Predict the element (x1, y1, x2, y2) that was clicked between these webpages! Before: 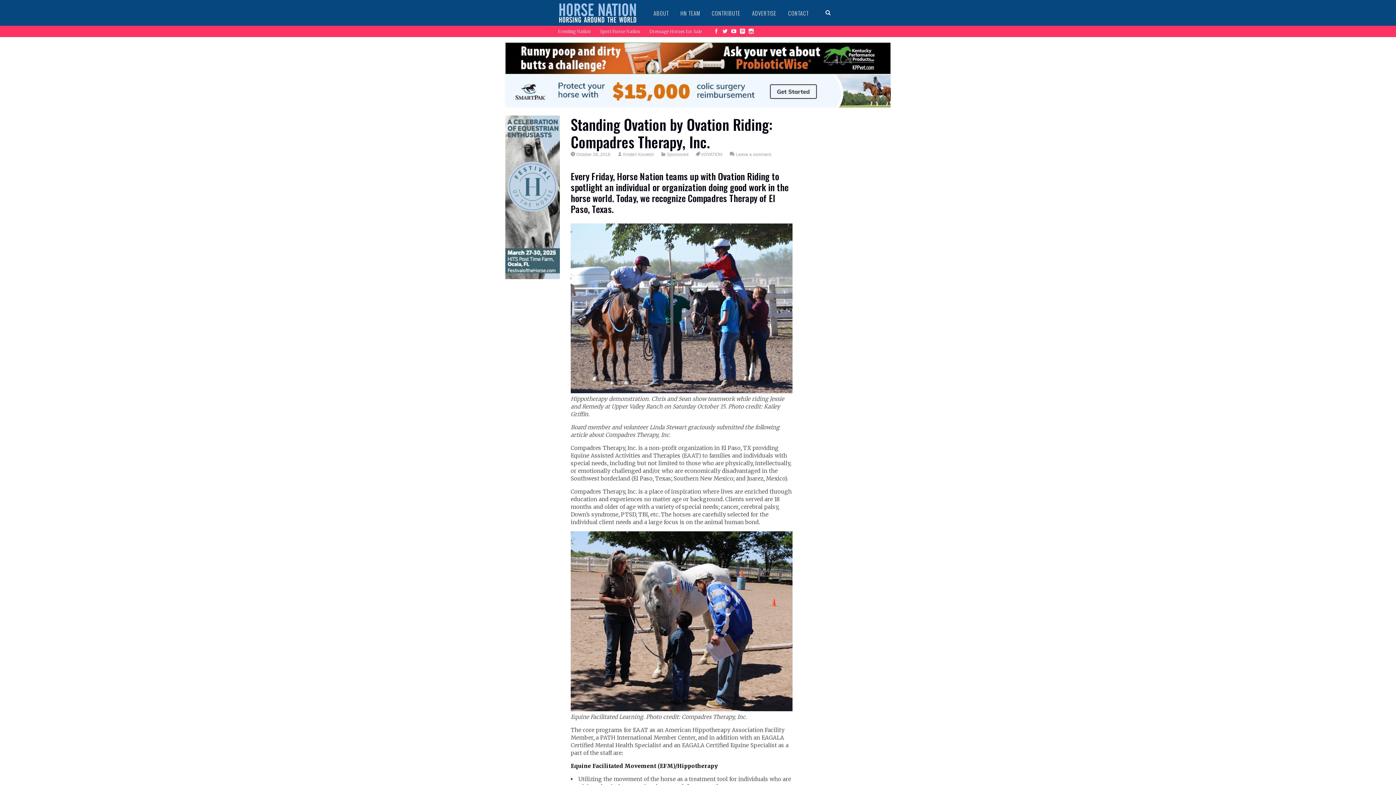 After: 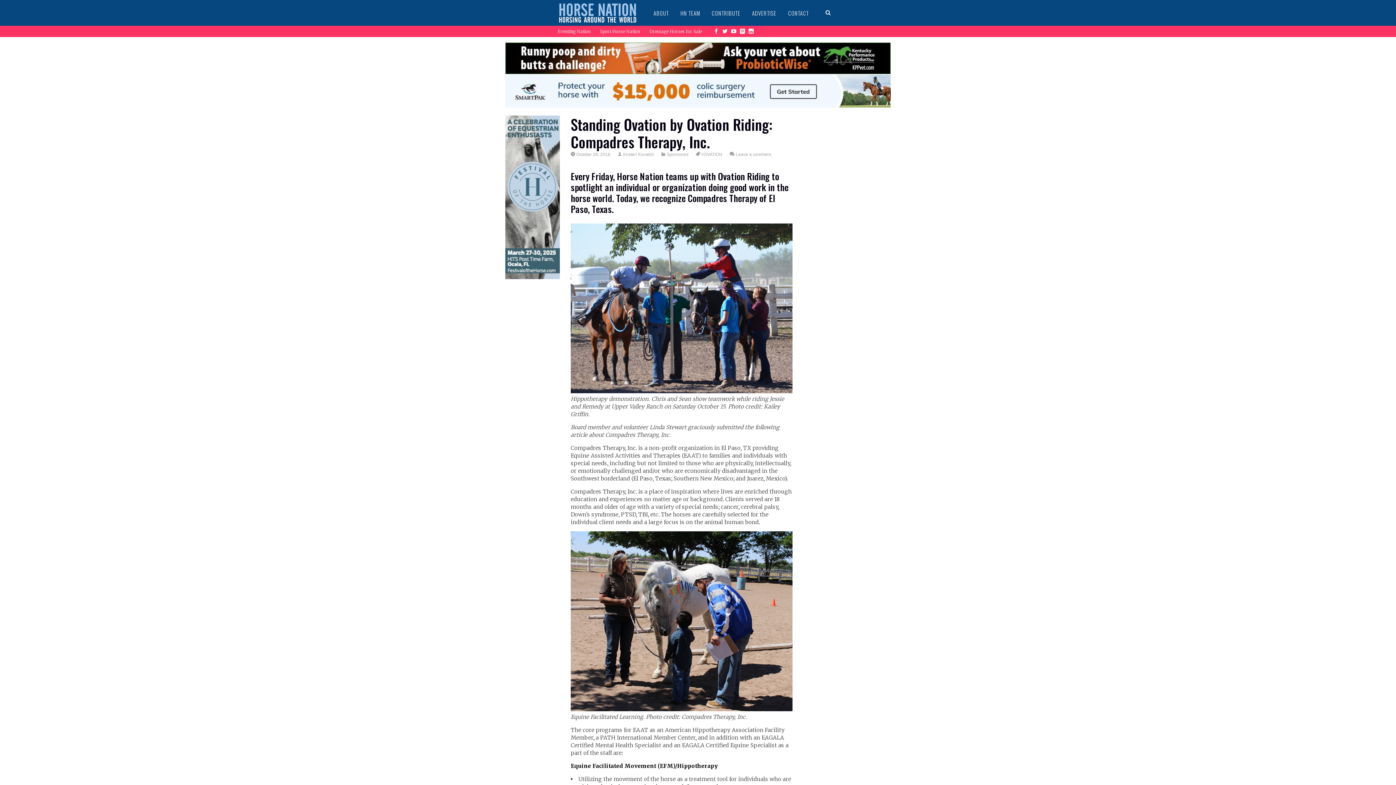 Action: label: Leave a comment bbox: (734, 151, 771, 157)